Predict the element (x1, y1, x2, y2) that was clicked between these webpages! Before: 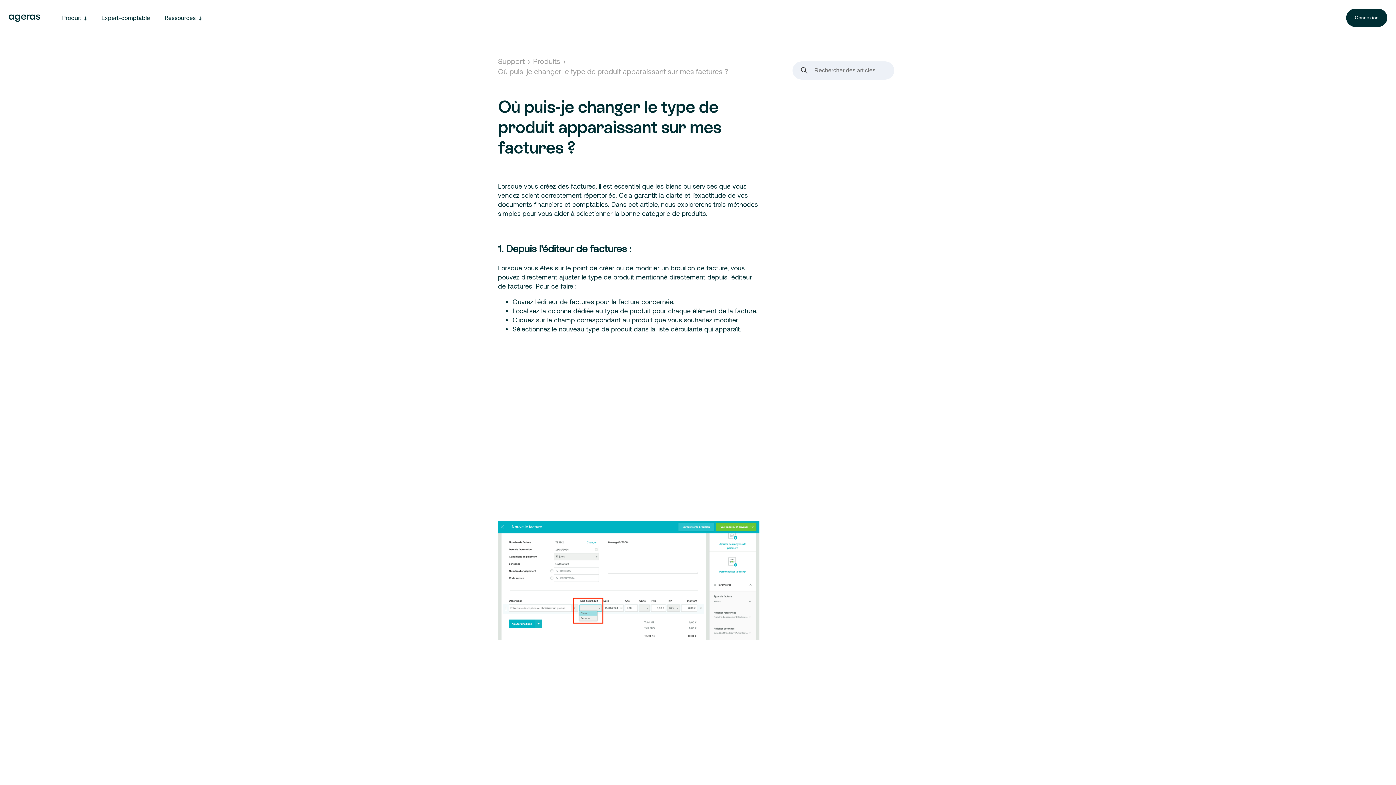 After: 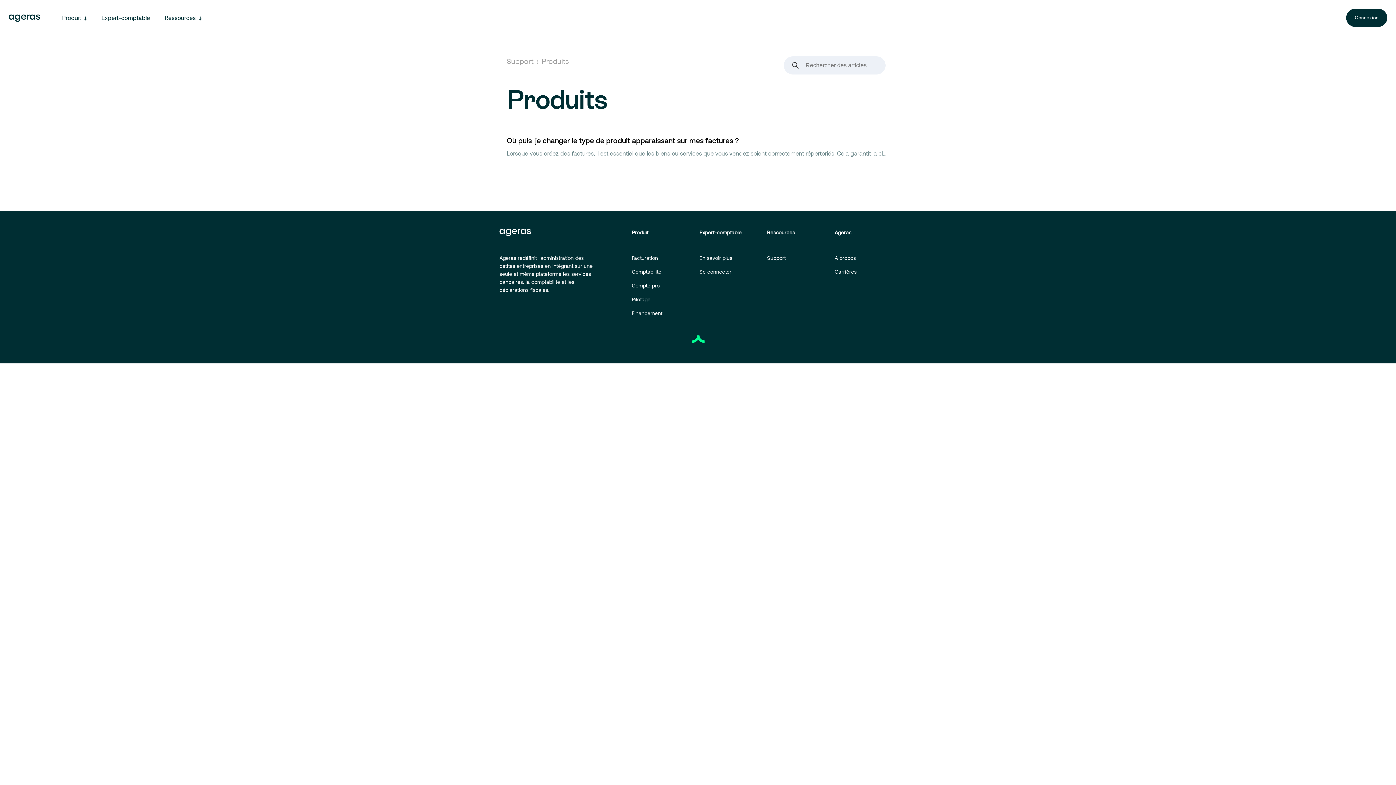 Action: label: Produits bbox: (533, 56, 560, 65)